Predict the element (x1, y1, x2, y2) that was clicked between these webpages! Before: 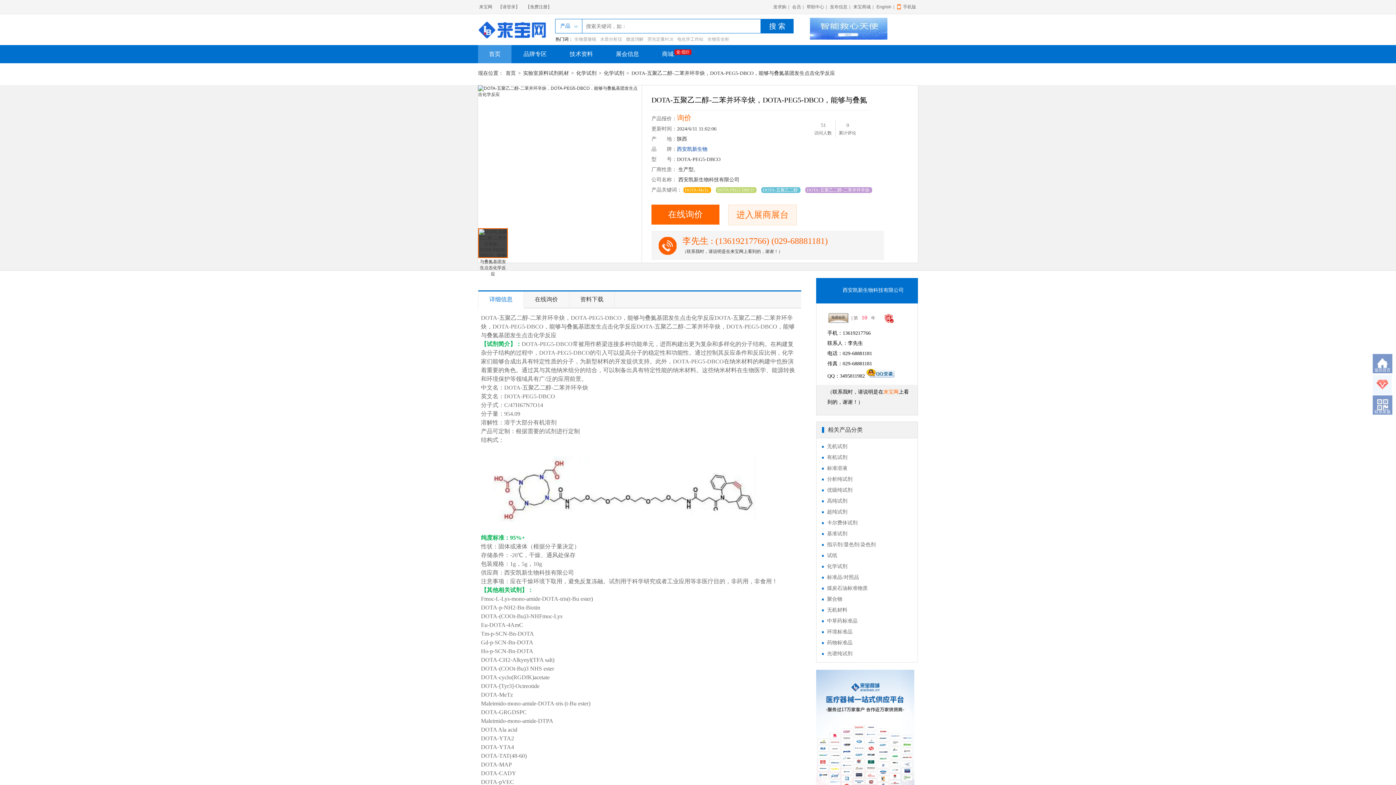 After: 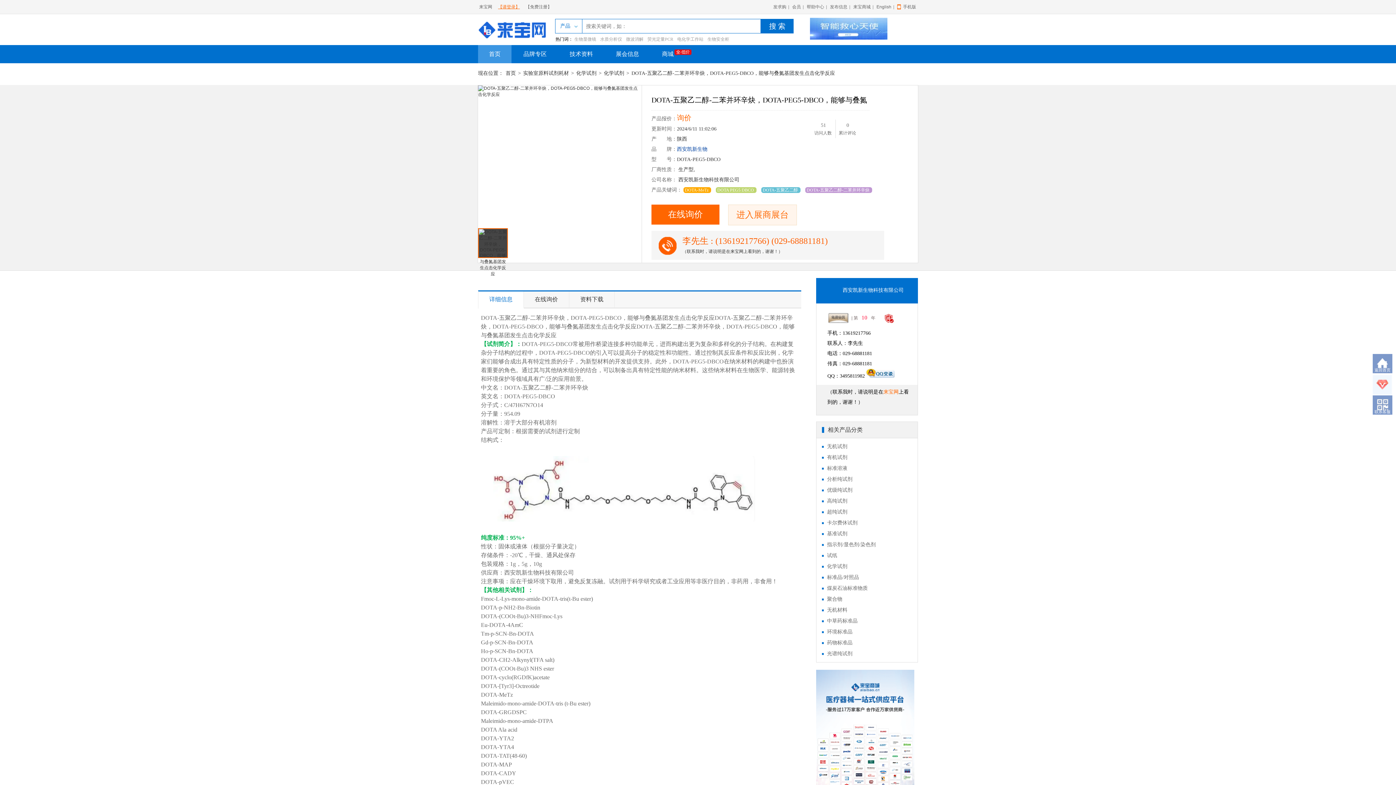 Action: bbox: (498, 4, 520, 9) label: 【请登录】